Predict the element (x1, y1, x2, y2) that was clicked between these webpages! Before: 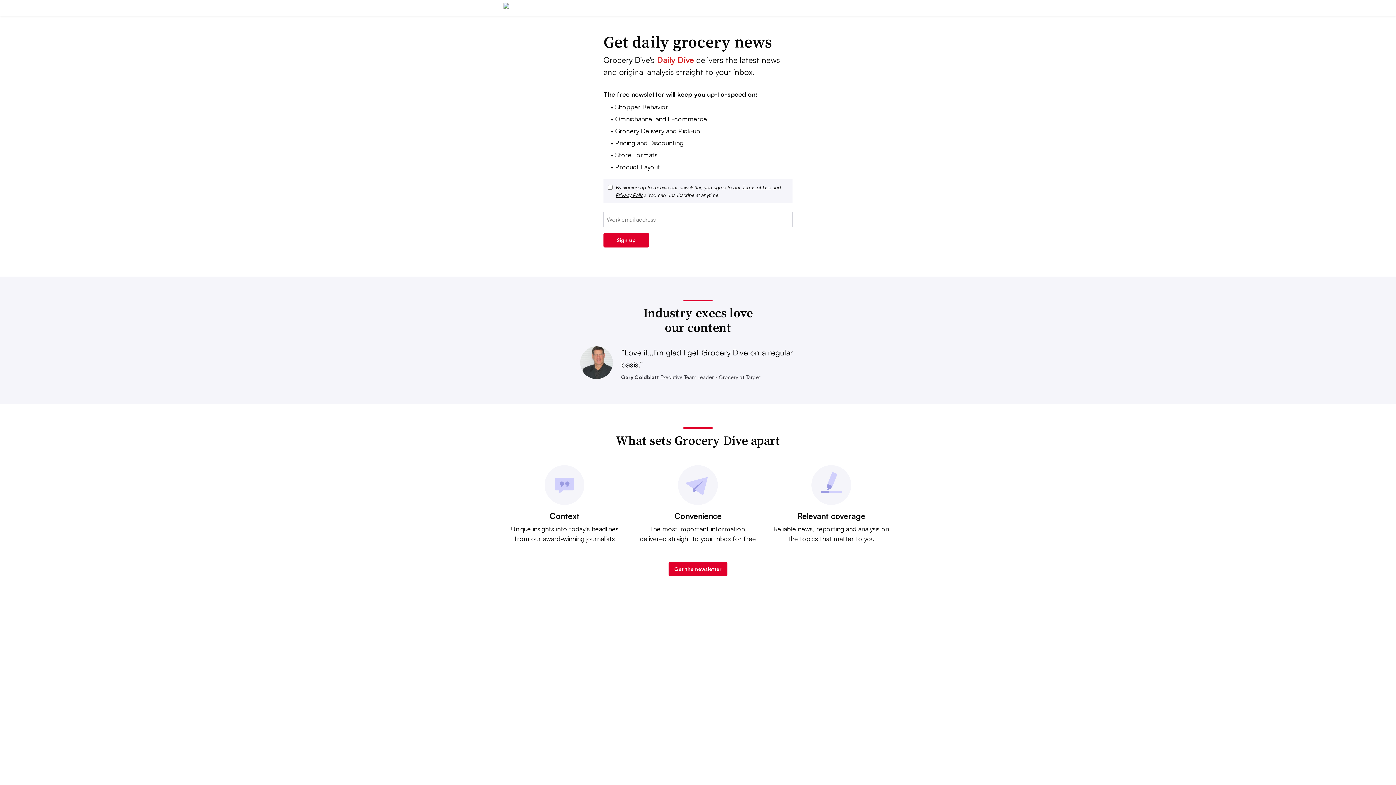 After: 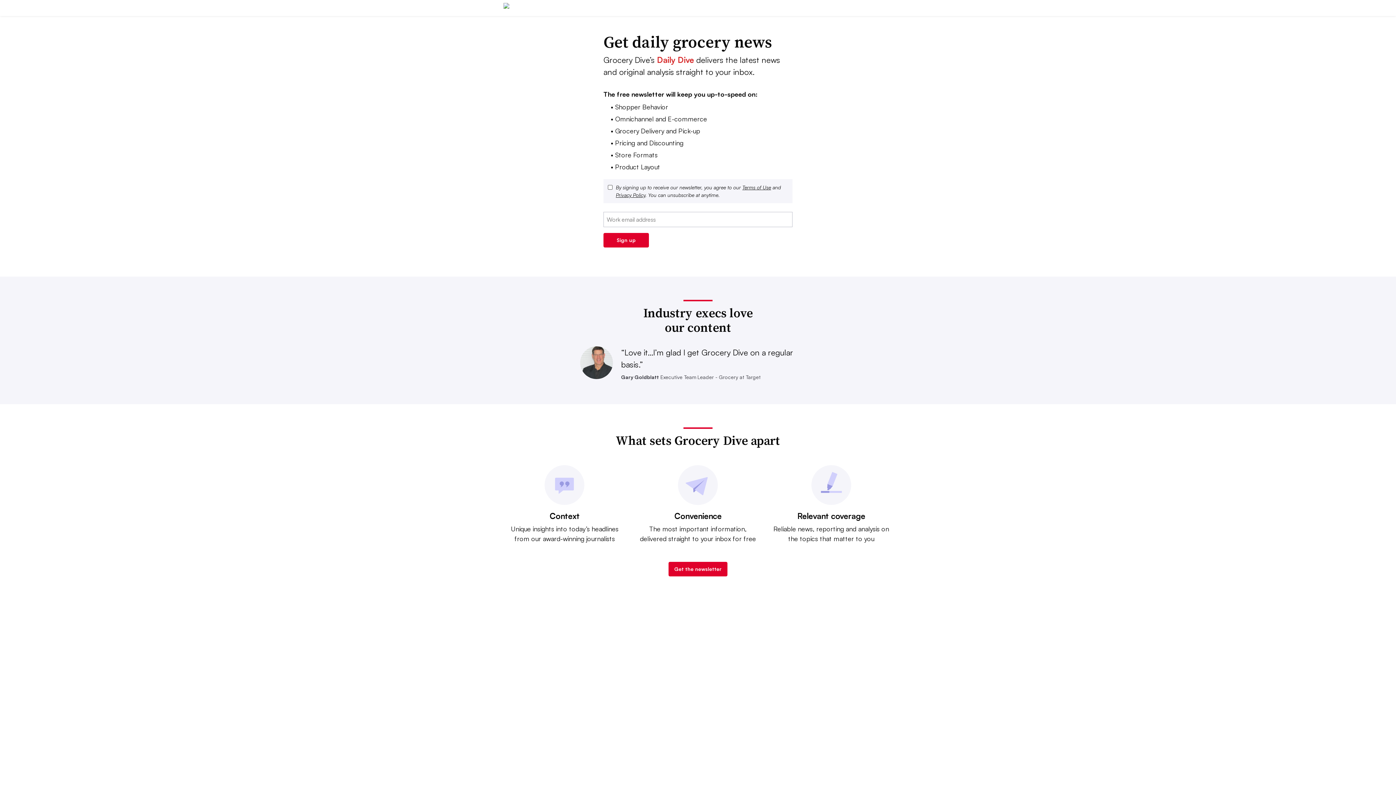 Action: bbox: (616, 192, 645, 198) label: Privacy Policy